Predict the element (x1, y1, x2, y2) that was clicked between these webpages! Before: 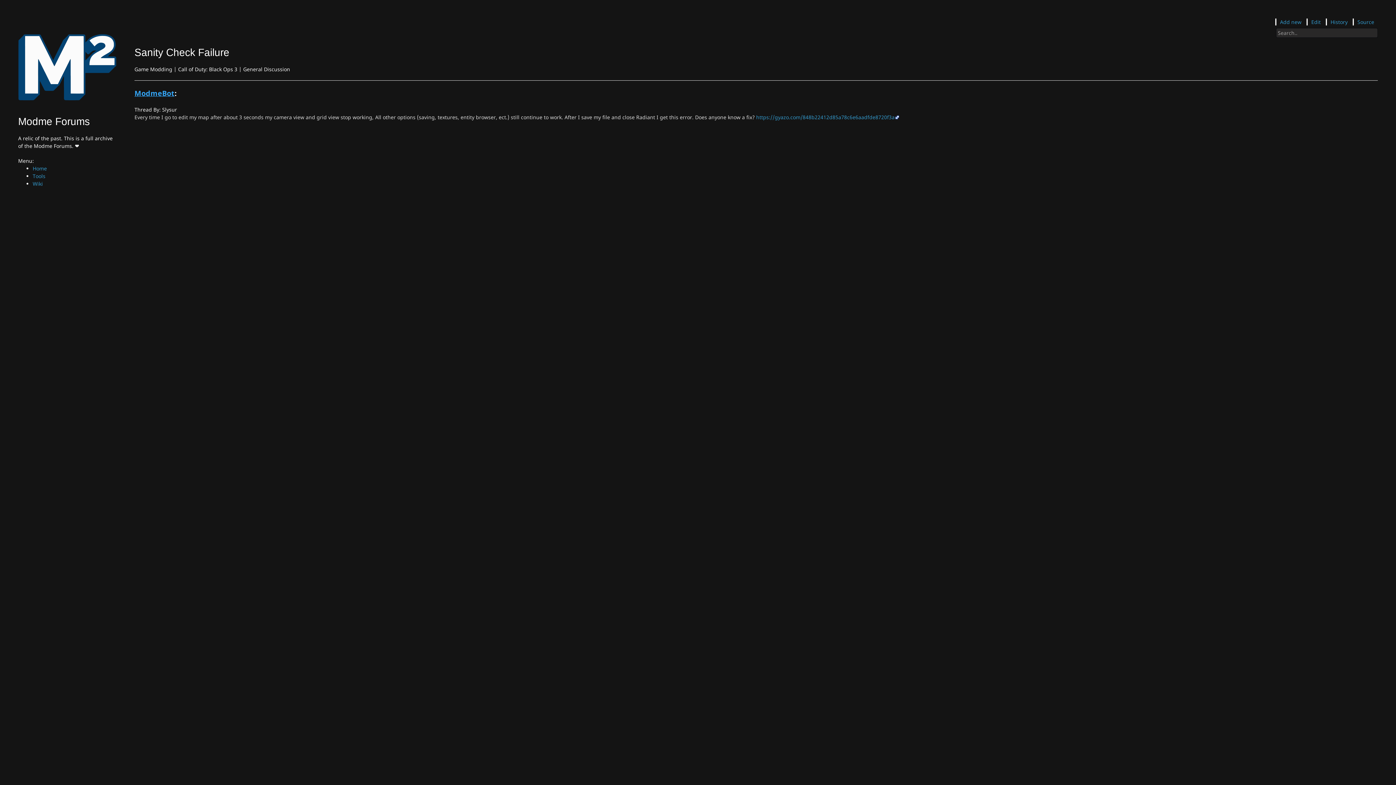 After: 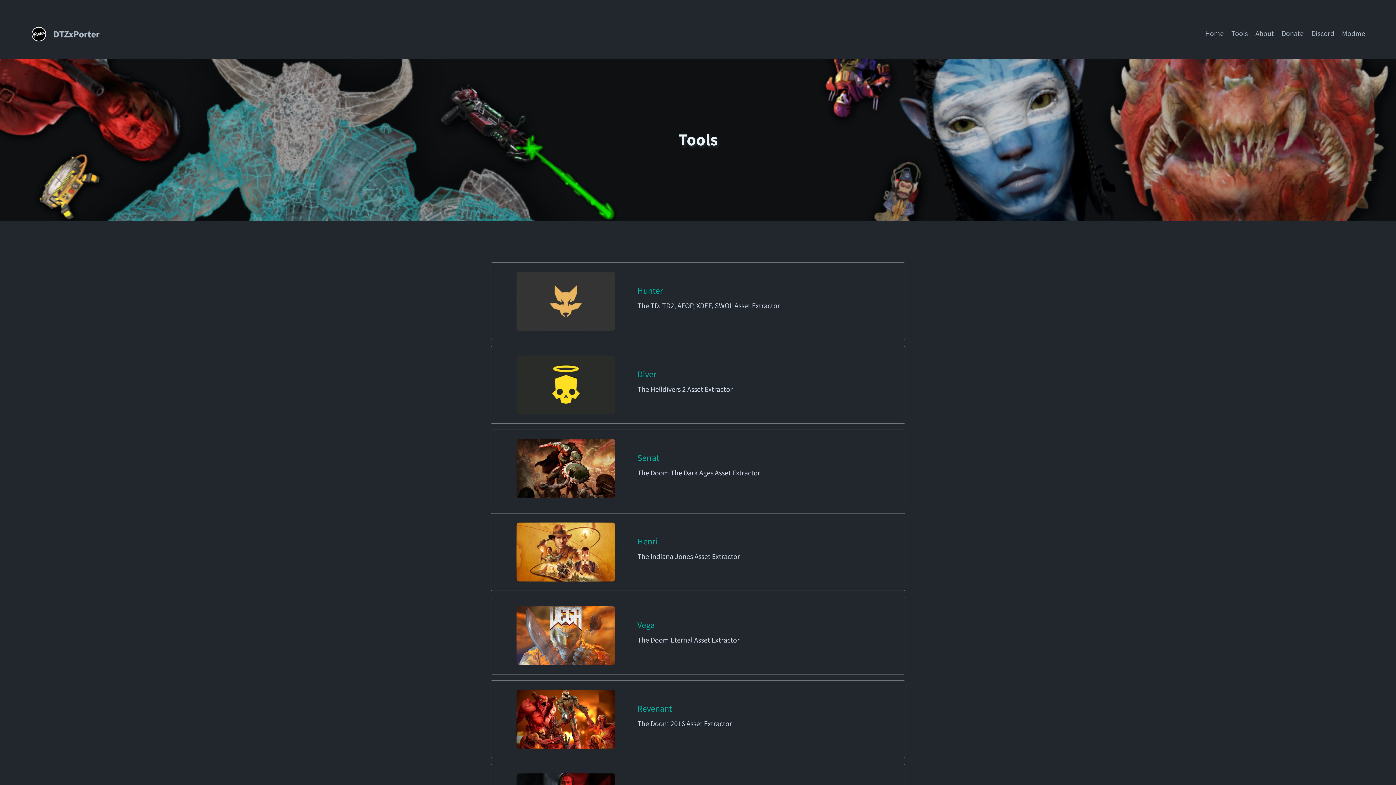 Action: label: Tools bbox: (32, 172, 45, 179)